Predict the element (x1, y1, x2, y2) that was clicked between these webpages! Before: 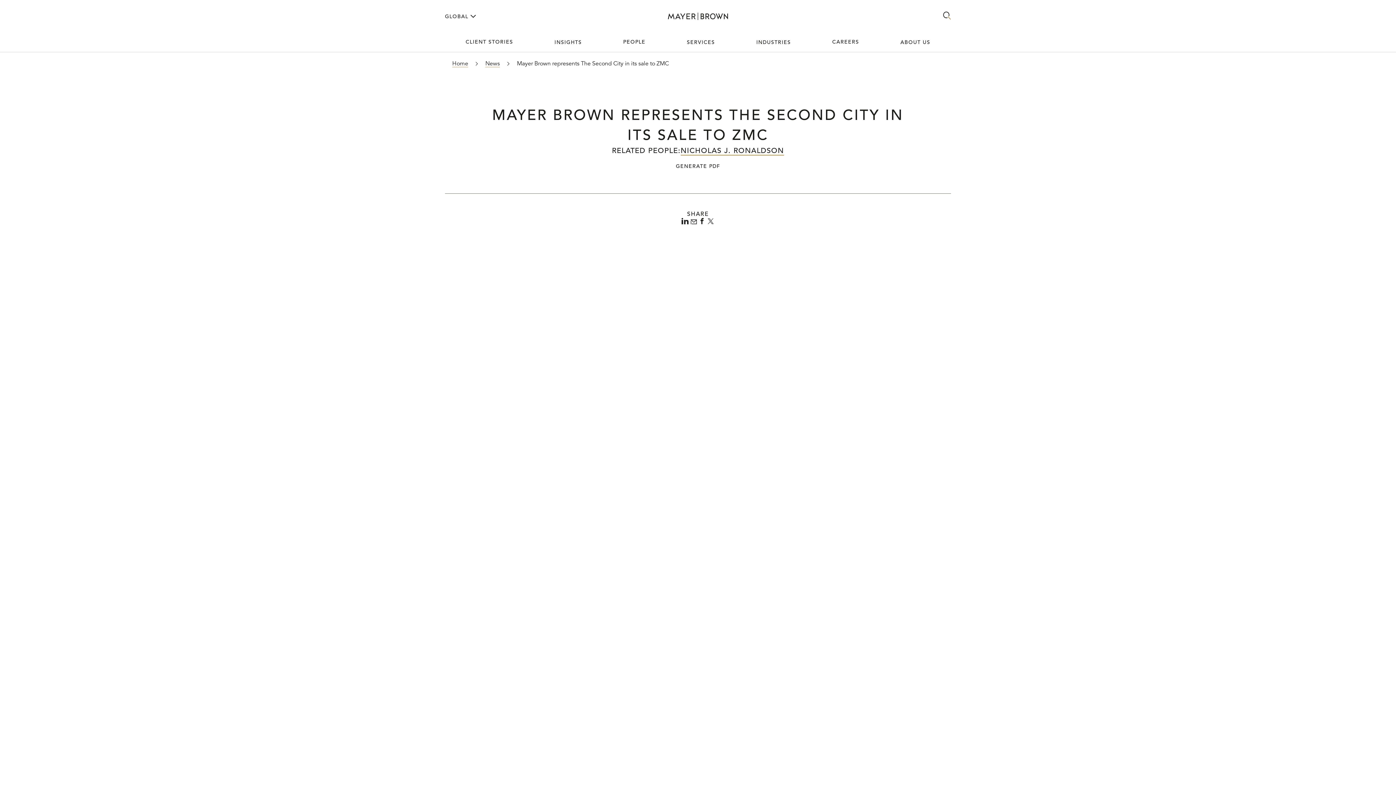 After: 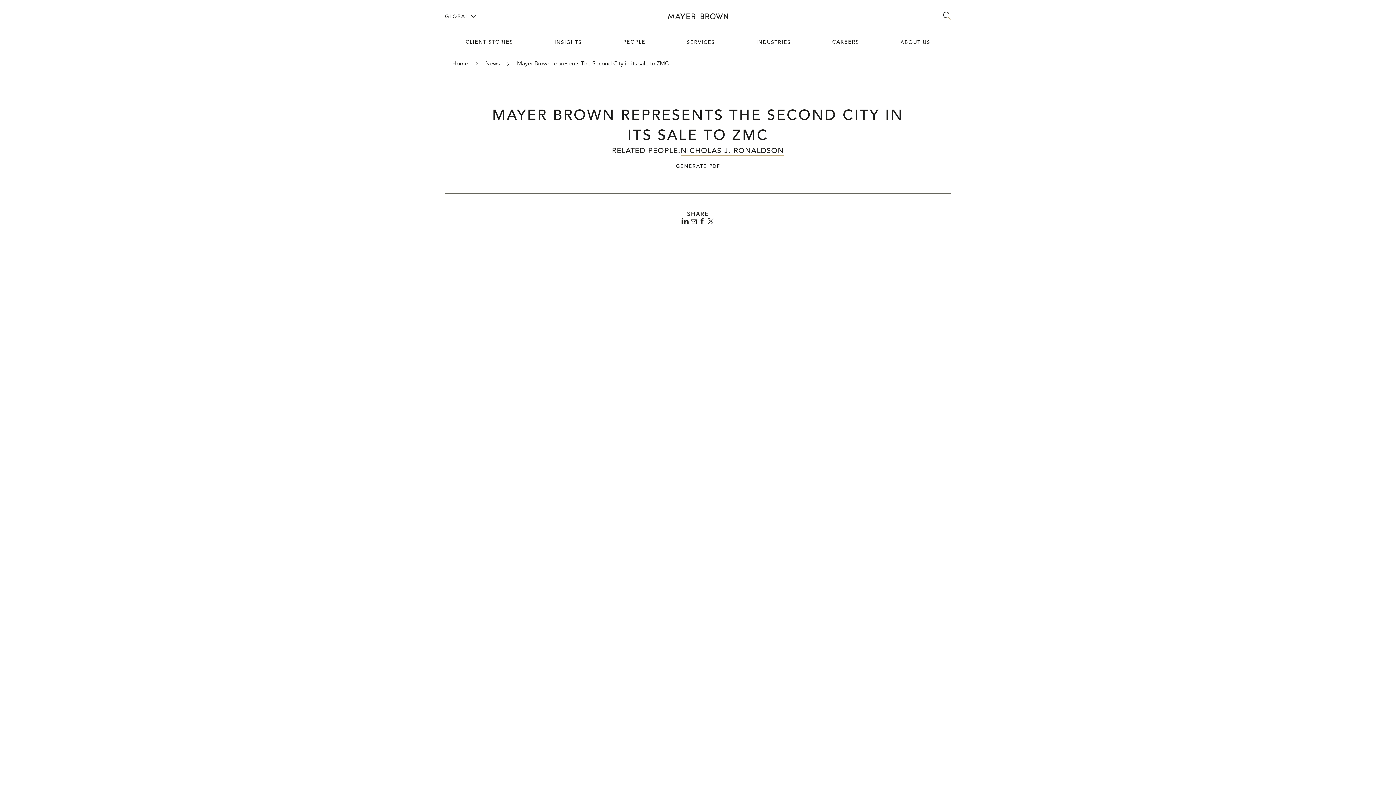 Action: label: Languages bbox: (445, 11, 475, 21)